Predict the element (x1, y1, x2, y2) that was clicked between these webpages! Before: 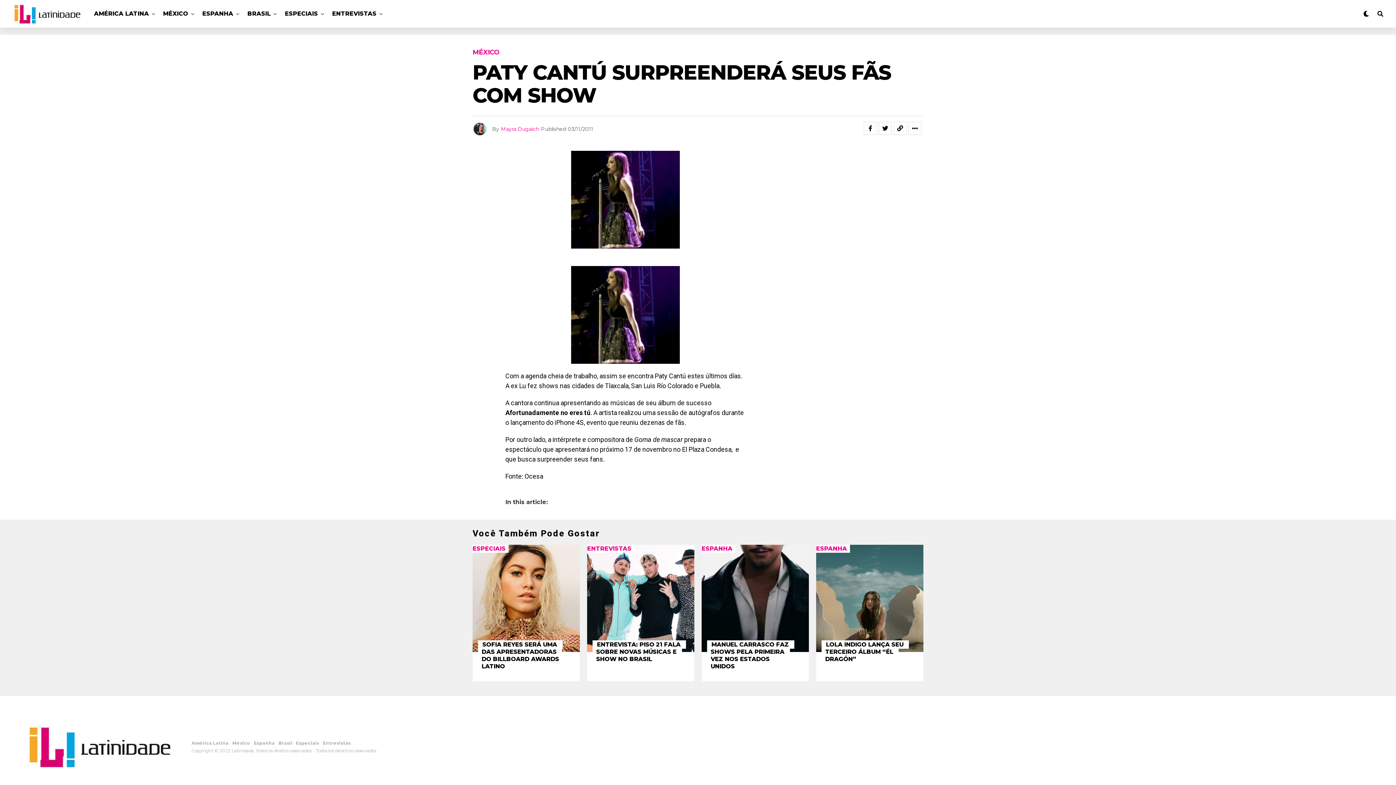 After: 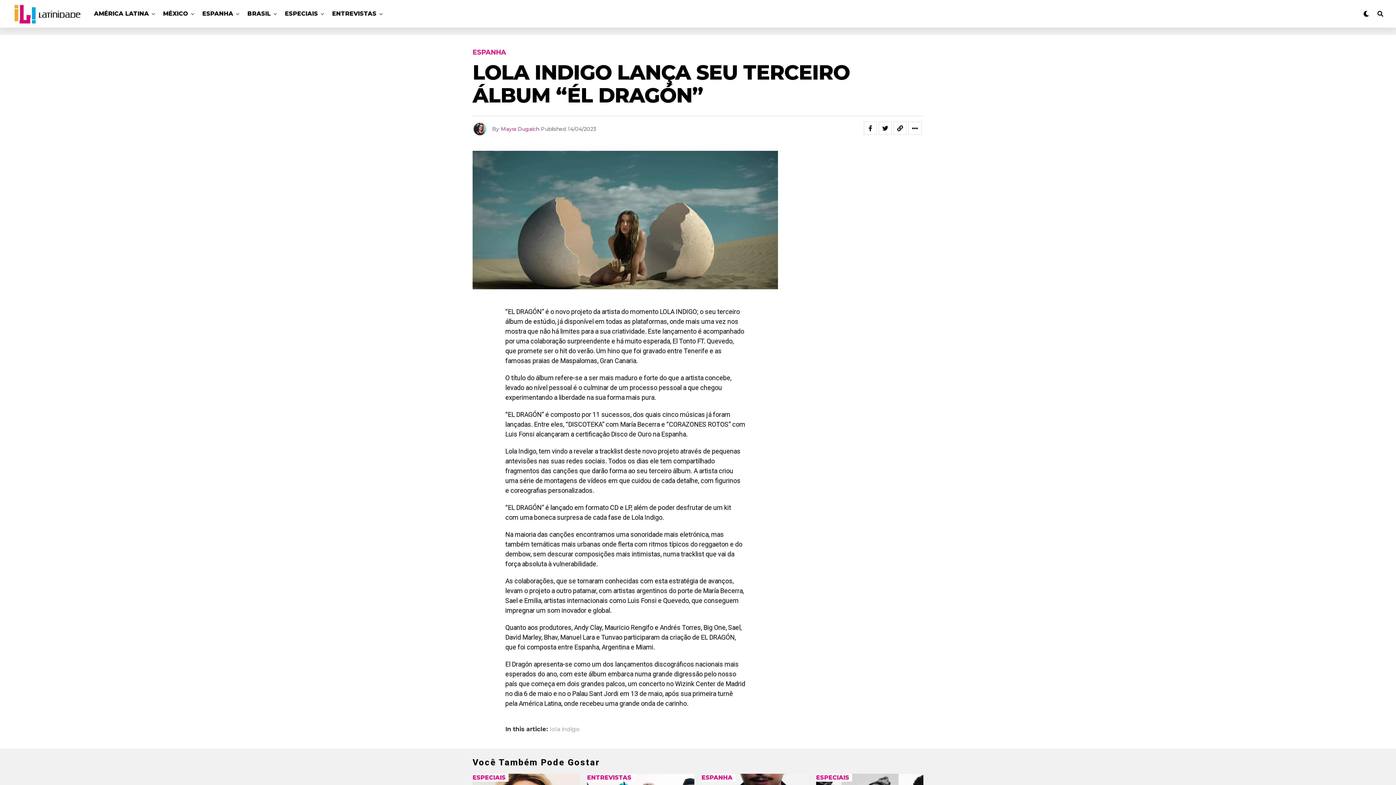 Action: label: LOLA INDIGO LANÇA SEU TERCEIRO ÁLBUM “ÉL DRAGÓN” bbox: (825, 640, 903, 663)